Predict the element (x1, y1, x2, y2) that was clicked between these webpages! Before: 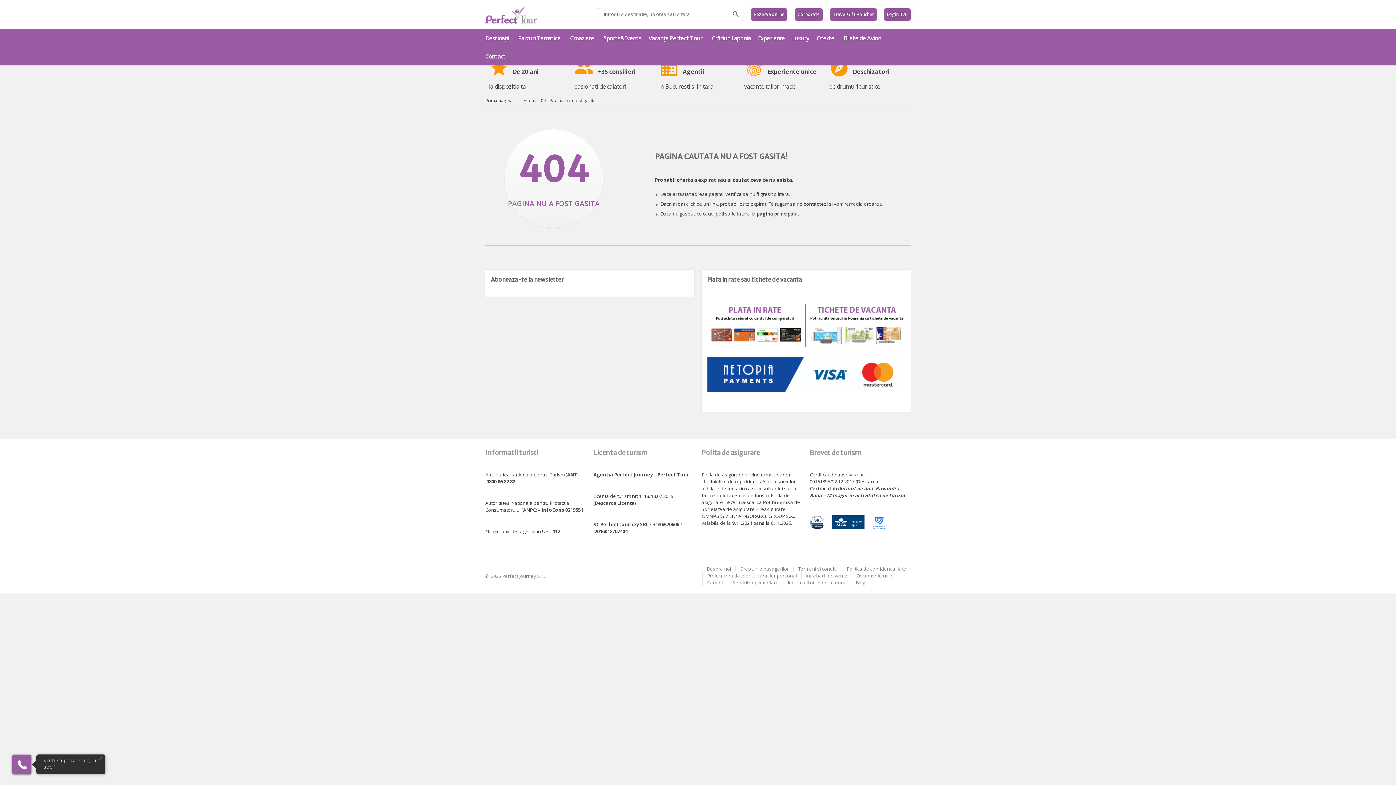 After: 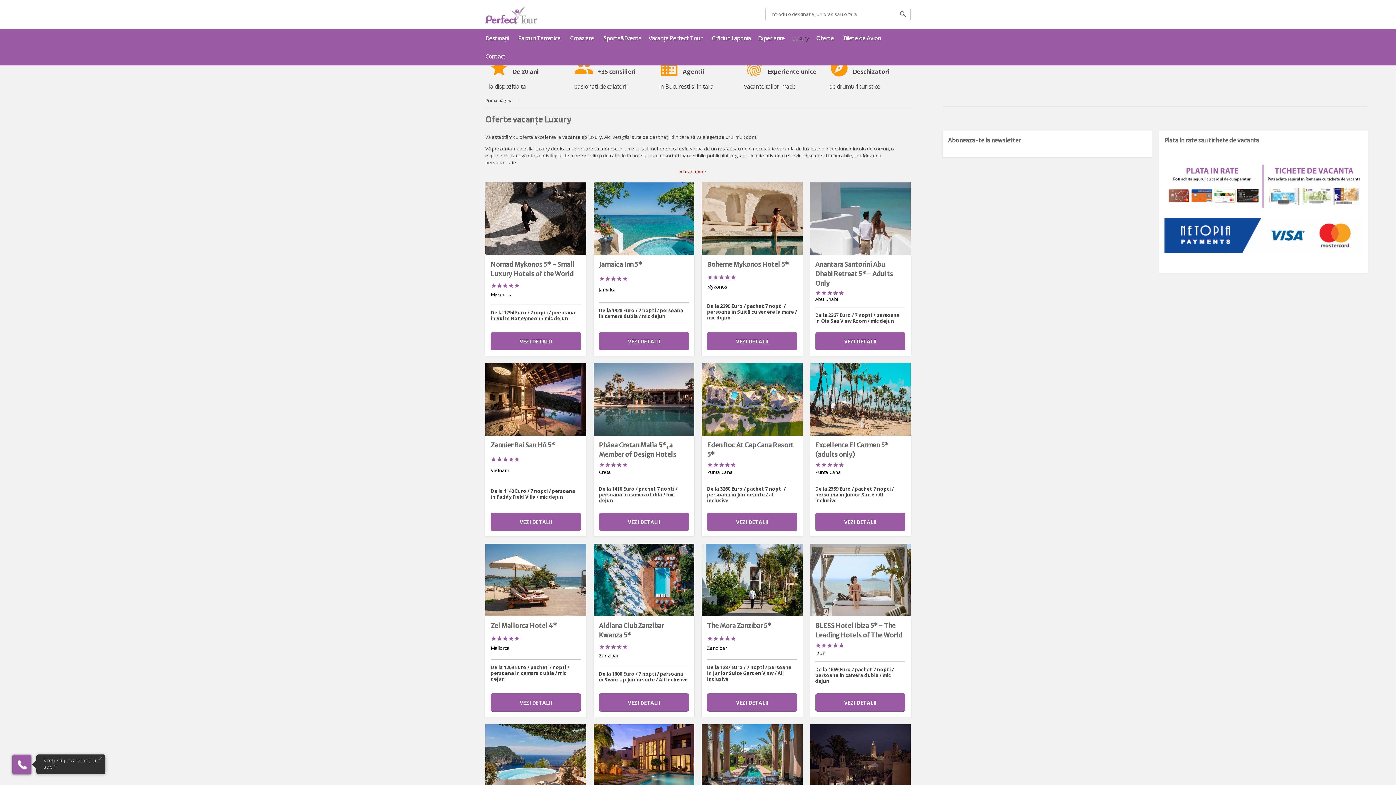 Action: label: Luxury bbox: (792, 29, 816, 47)